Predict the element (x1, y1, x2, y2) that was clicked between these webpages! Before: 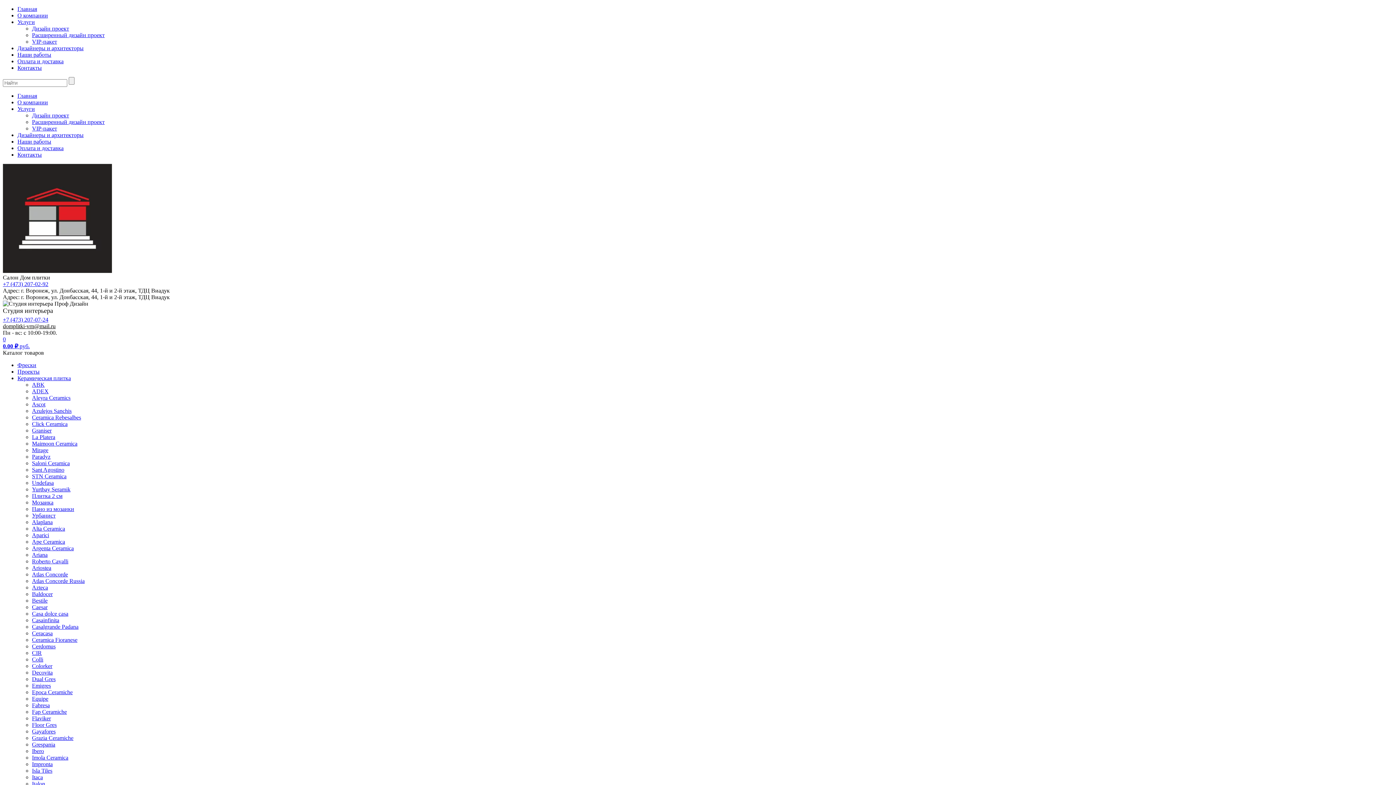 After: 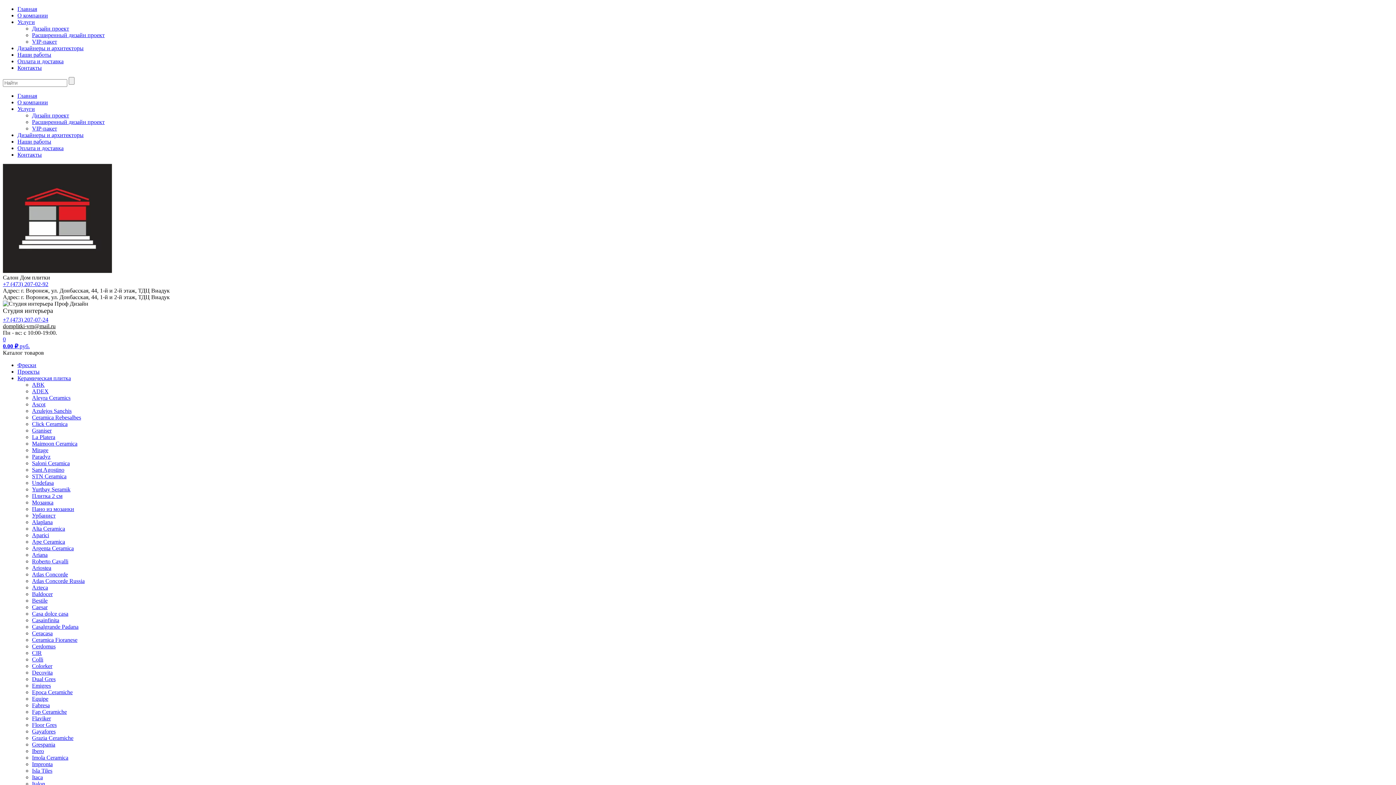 Action: bbox: (32, 663, 52, 669) label: Colorker